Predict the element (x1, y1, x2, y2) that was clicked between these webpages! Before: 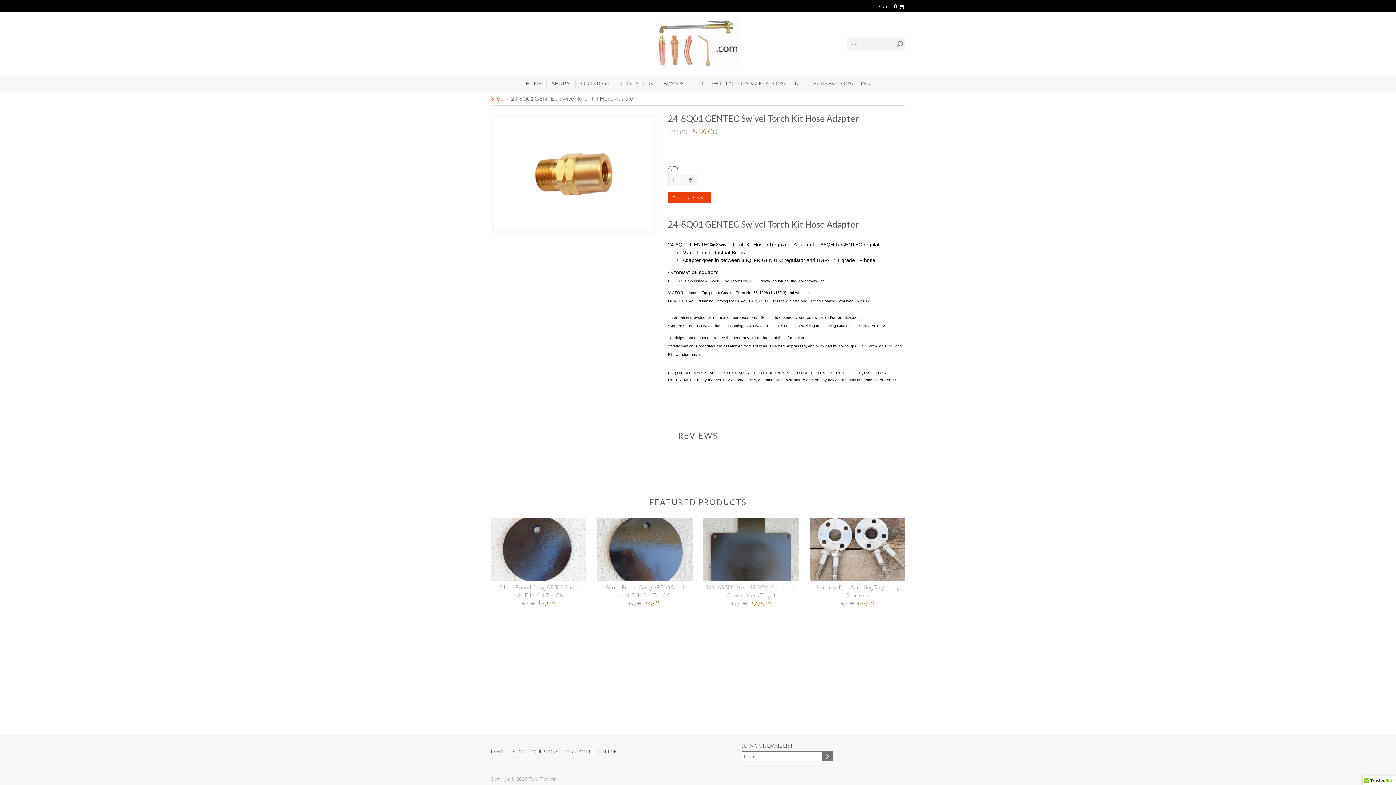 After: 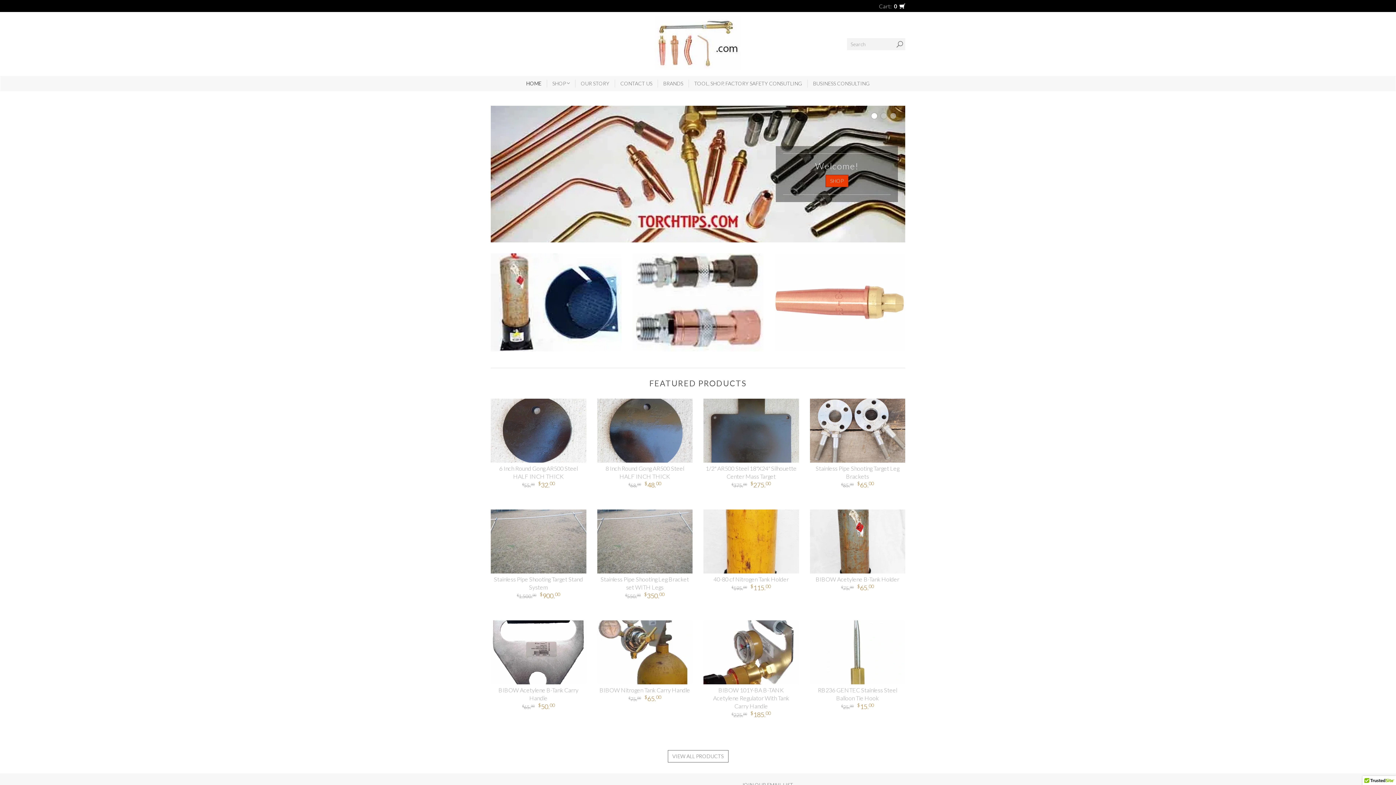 Action: bbox: (654, 16, 741, 70)